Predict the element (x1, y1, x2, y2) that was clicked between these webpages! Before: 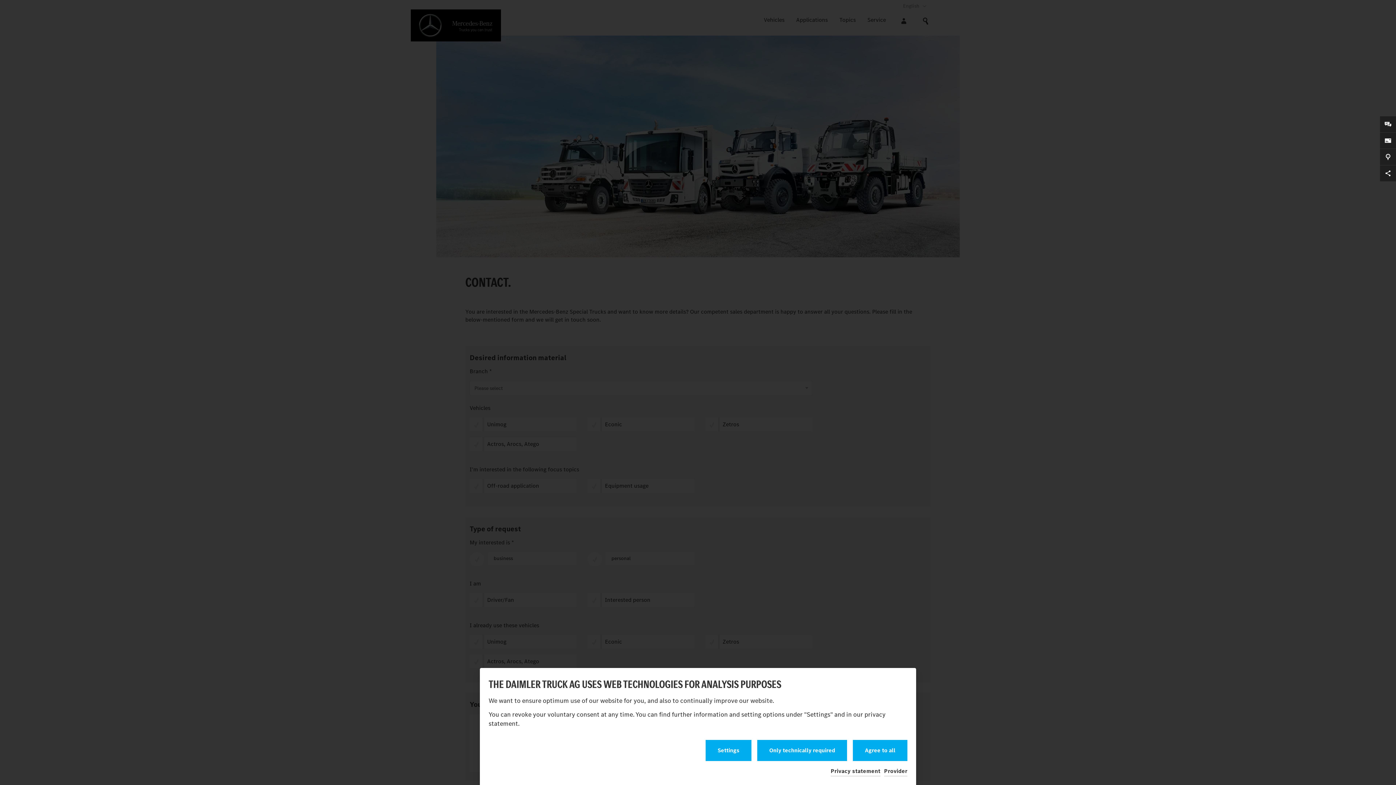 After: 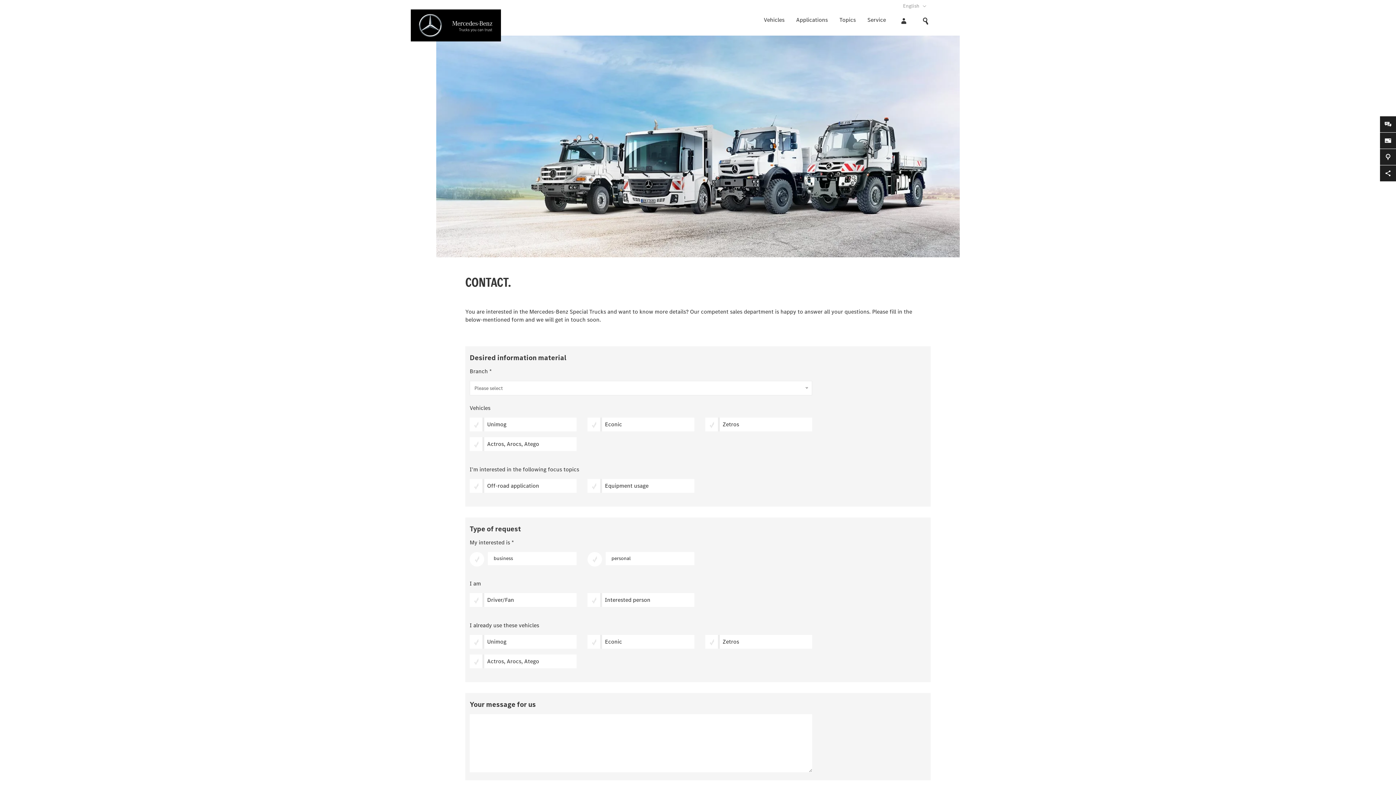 Action: bbox: (757, 740, 847, 761) label: allow cookies